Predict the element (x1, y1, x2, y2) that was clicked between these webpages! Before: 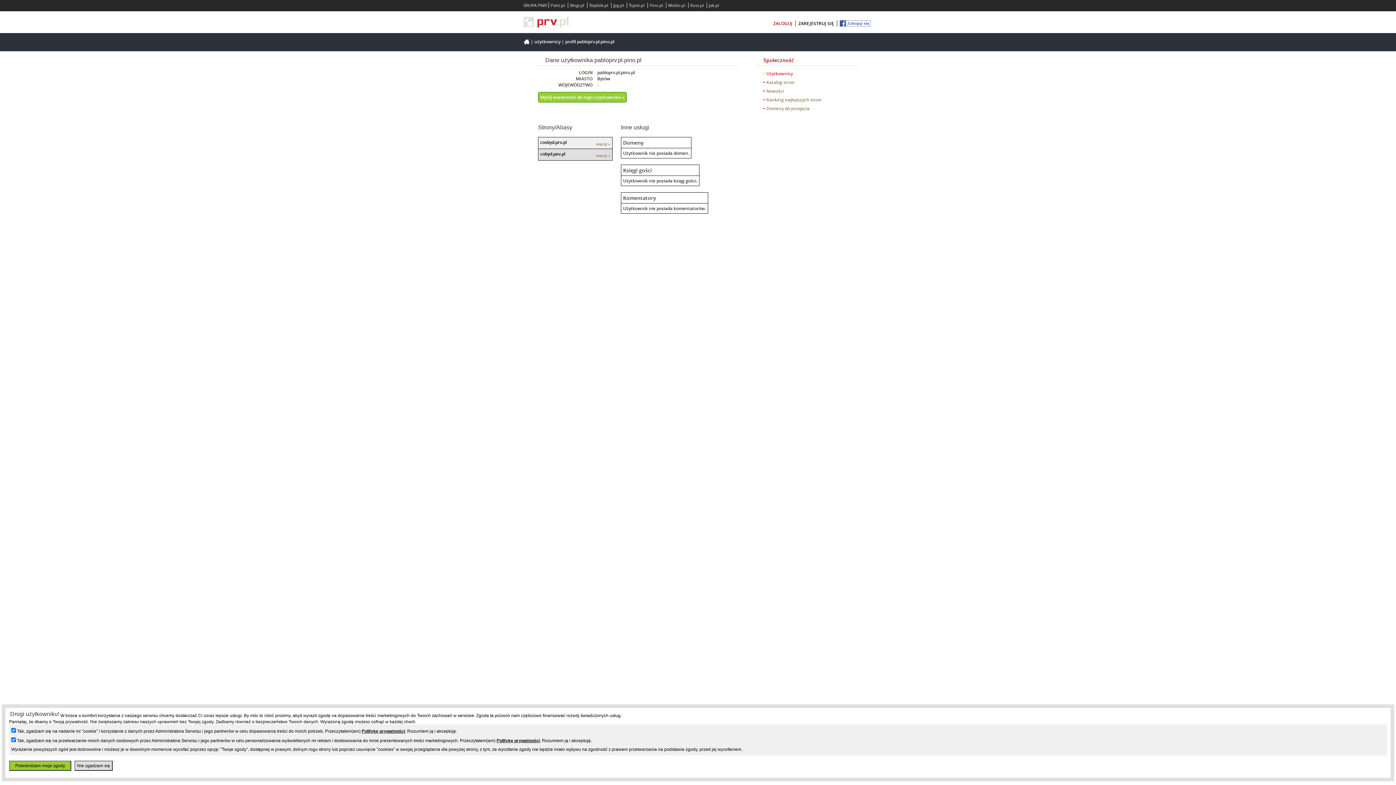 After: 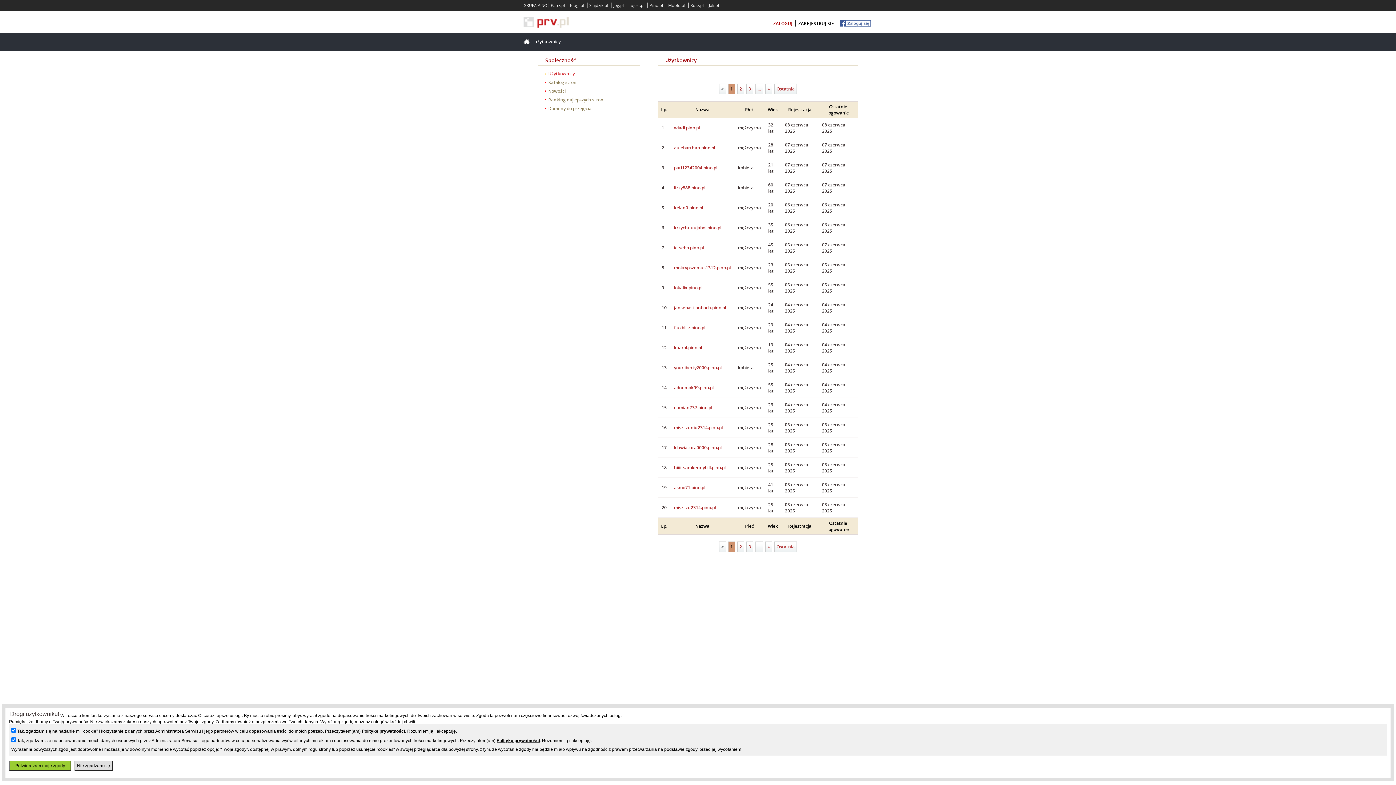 Action: label: użytkownicy bbox: (534, 38, 560, 44)